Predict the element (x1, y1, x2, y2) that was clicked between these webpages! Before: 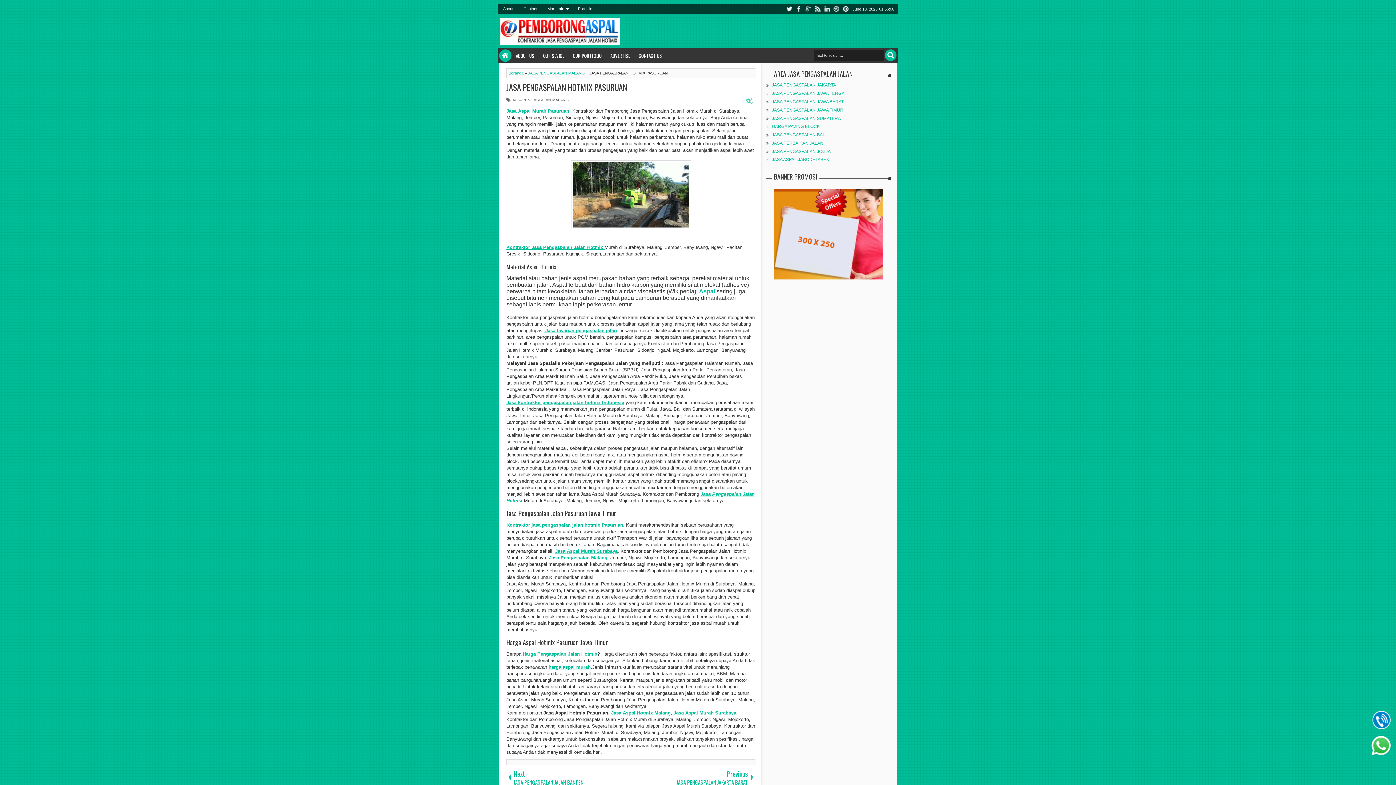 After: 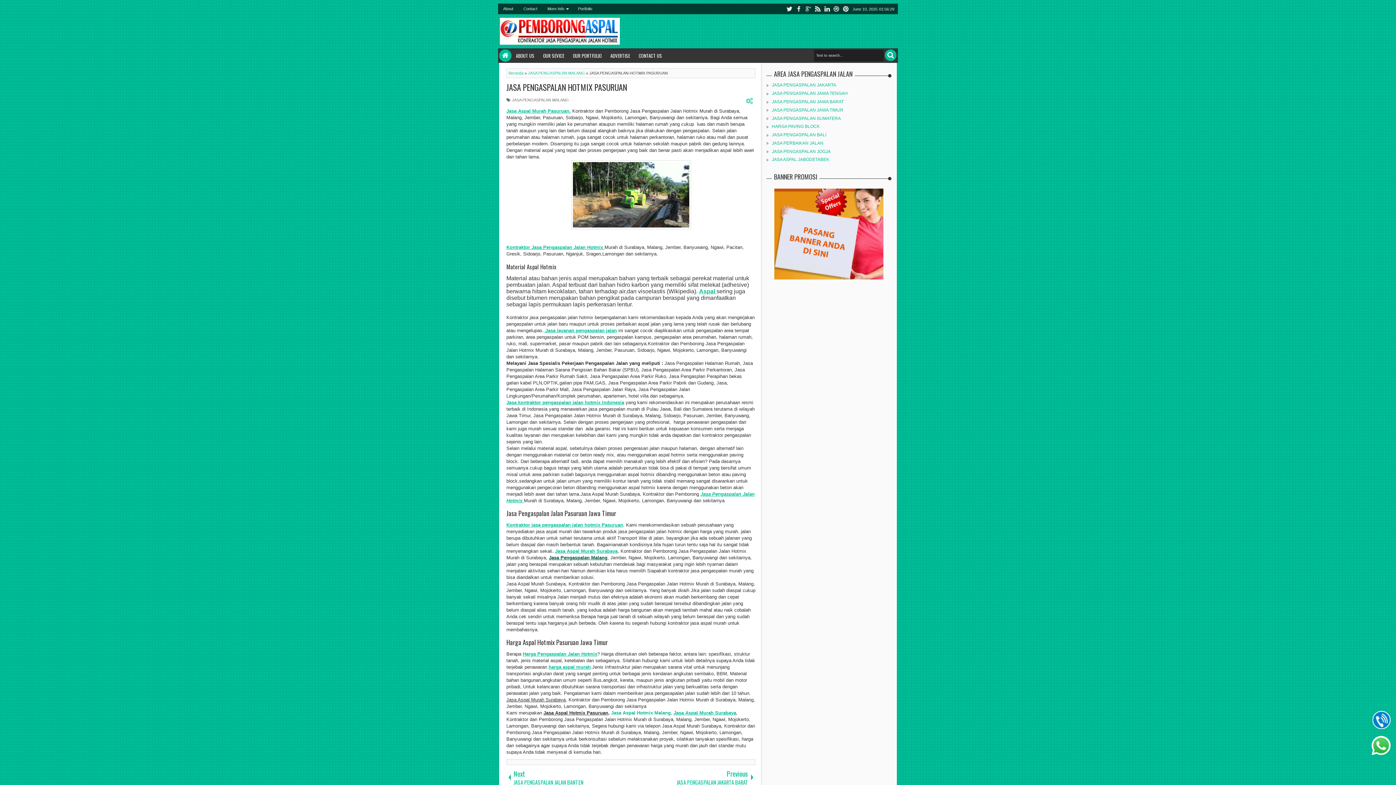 Action: label: Jasa Pengaspalan Malang bbox: (549, 555, 607, 560)